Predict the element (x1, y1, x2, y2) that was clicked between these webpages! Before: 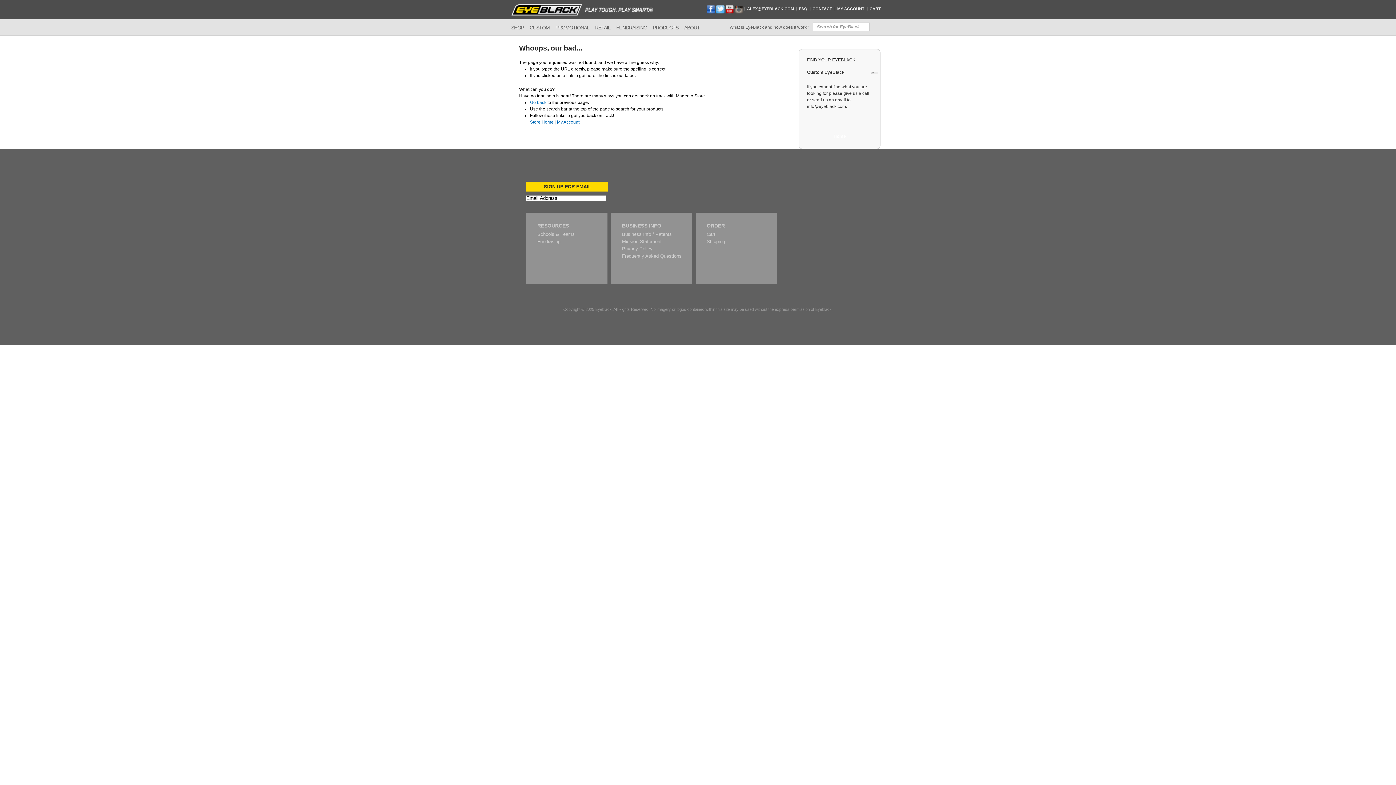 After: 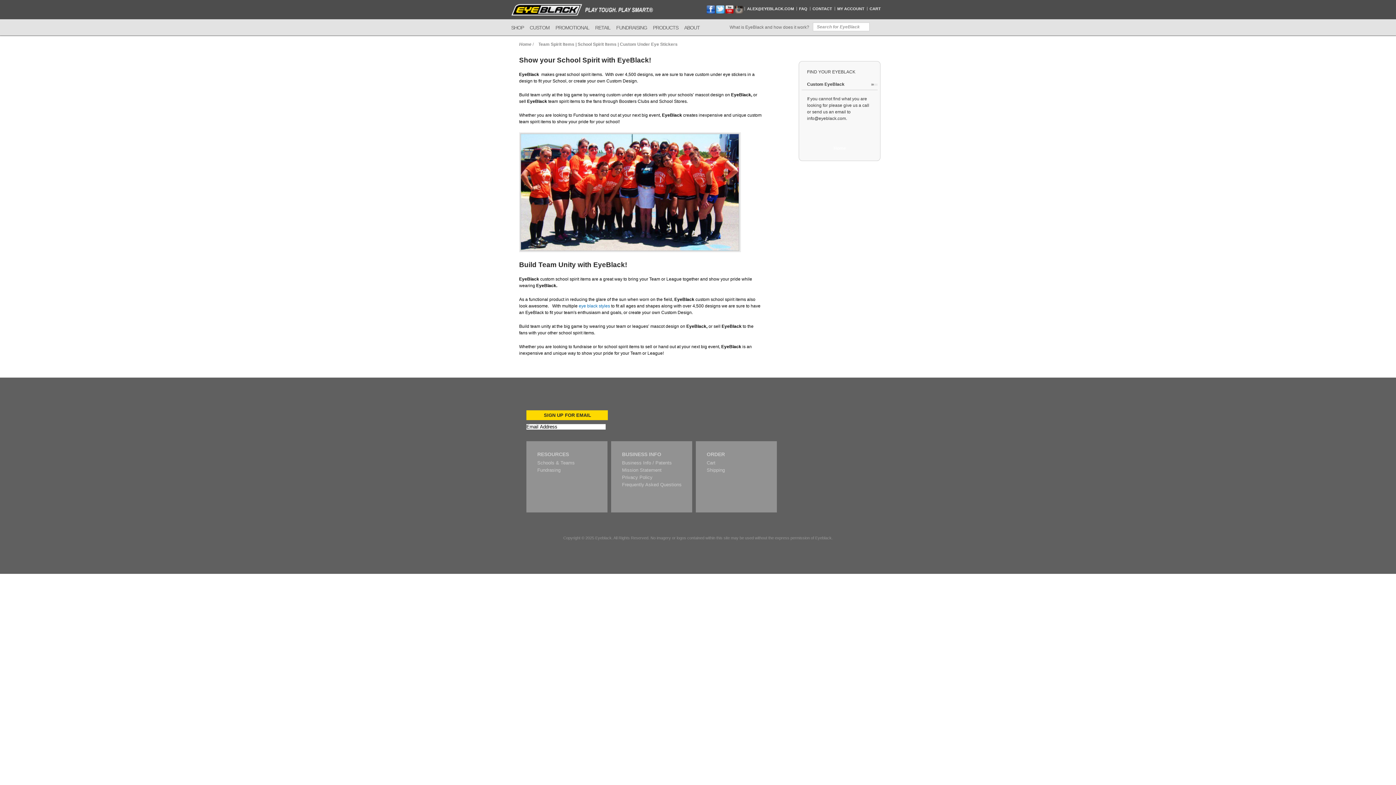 Action: label: Schools & Teams bbox: (537, 231, 574, 237)